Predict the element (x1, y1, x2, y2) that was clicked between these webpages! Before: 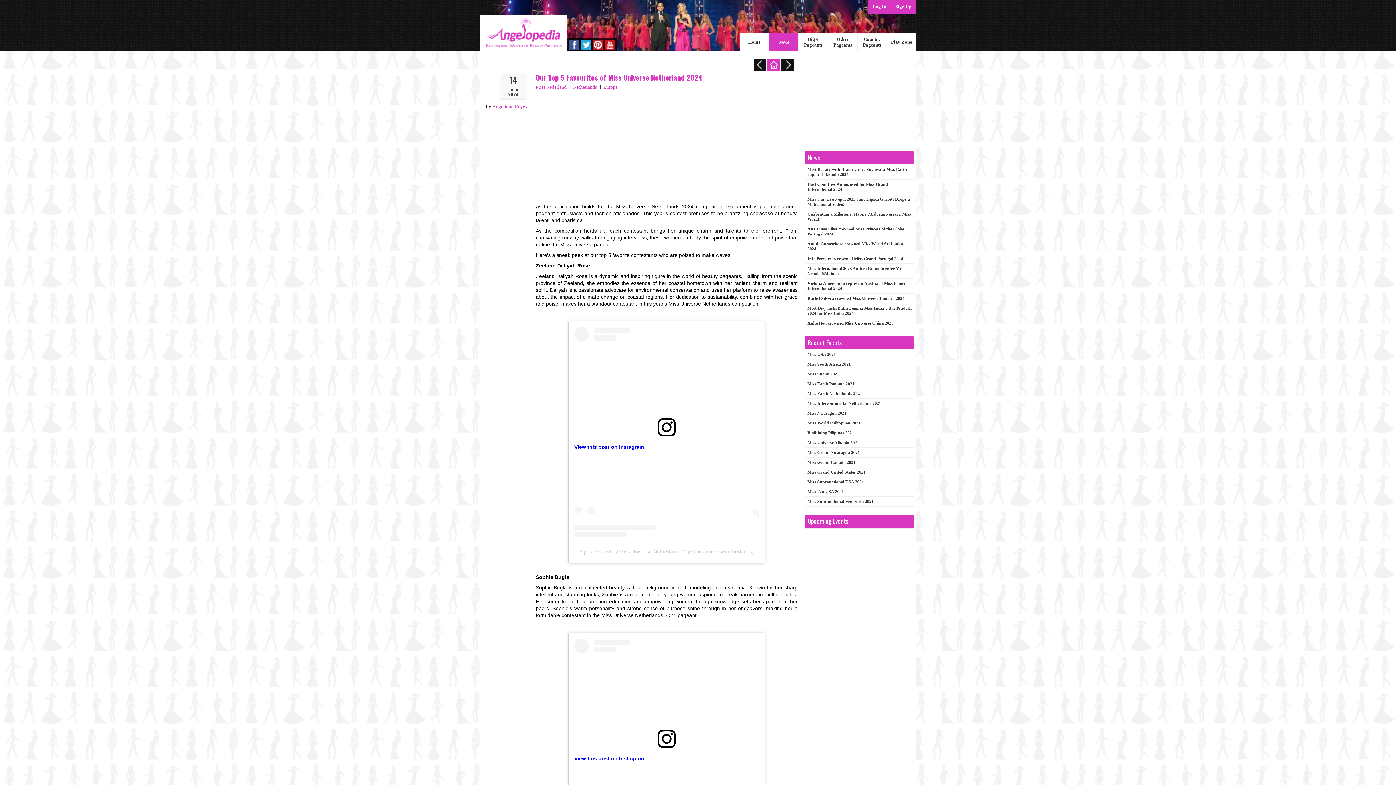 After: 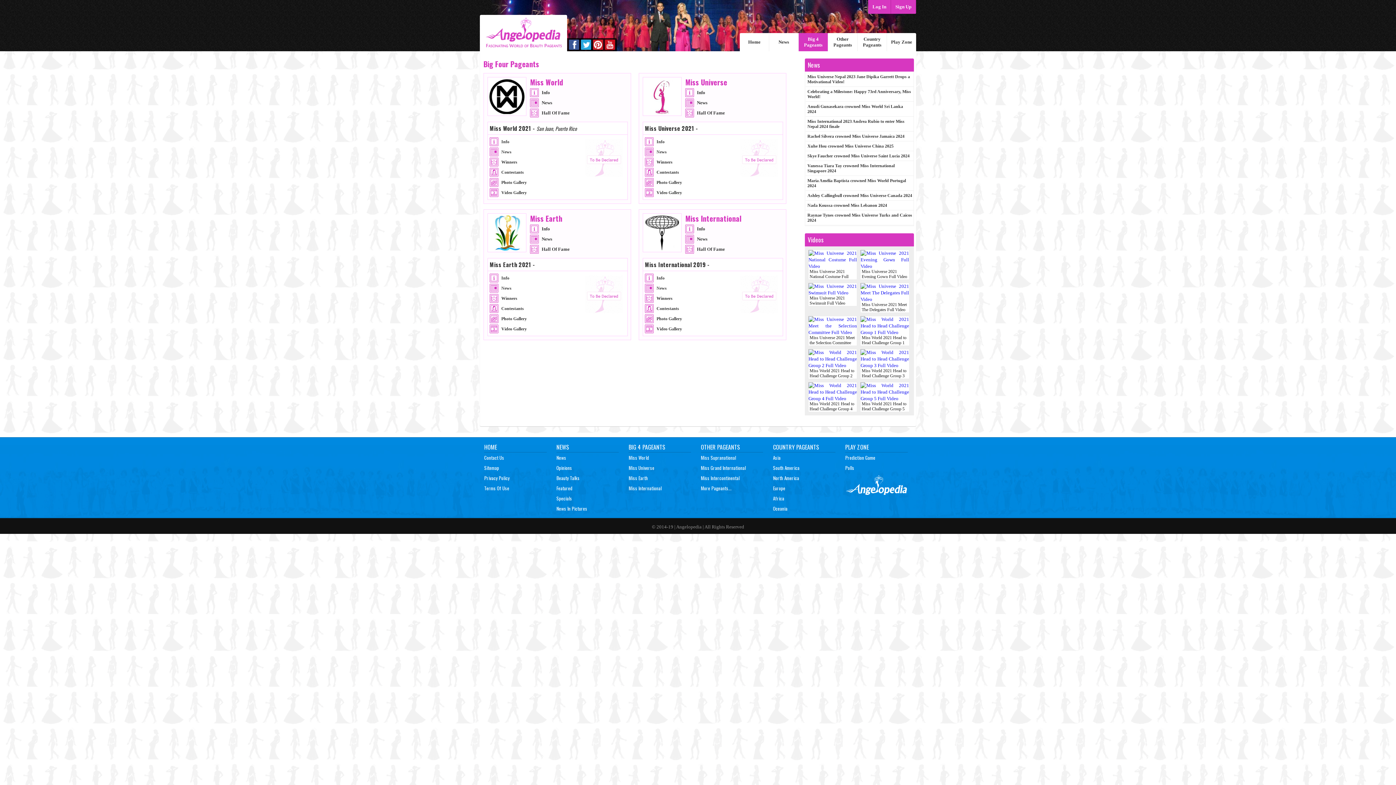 Action: bbox: (798, 33, 828, 51) label: Big 4 Pageants